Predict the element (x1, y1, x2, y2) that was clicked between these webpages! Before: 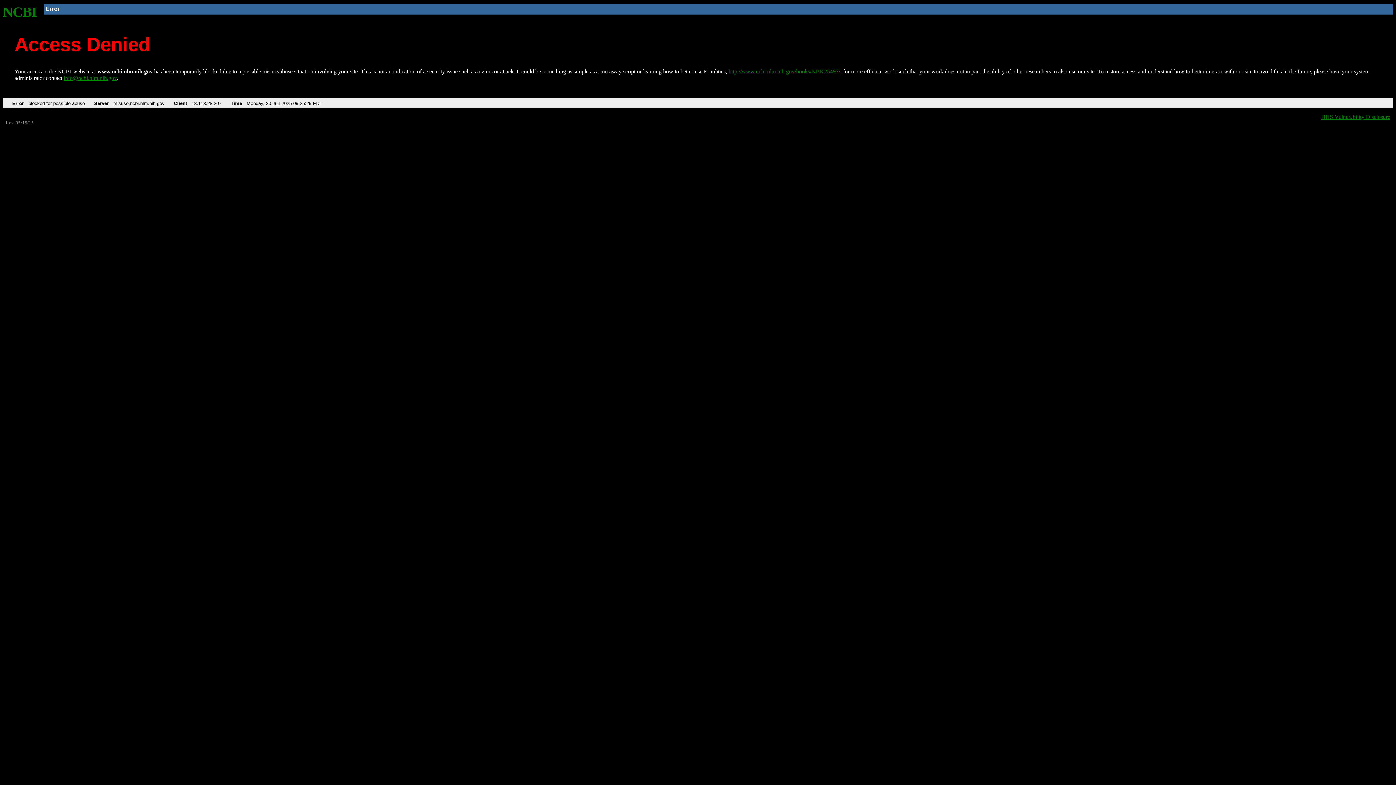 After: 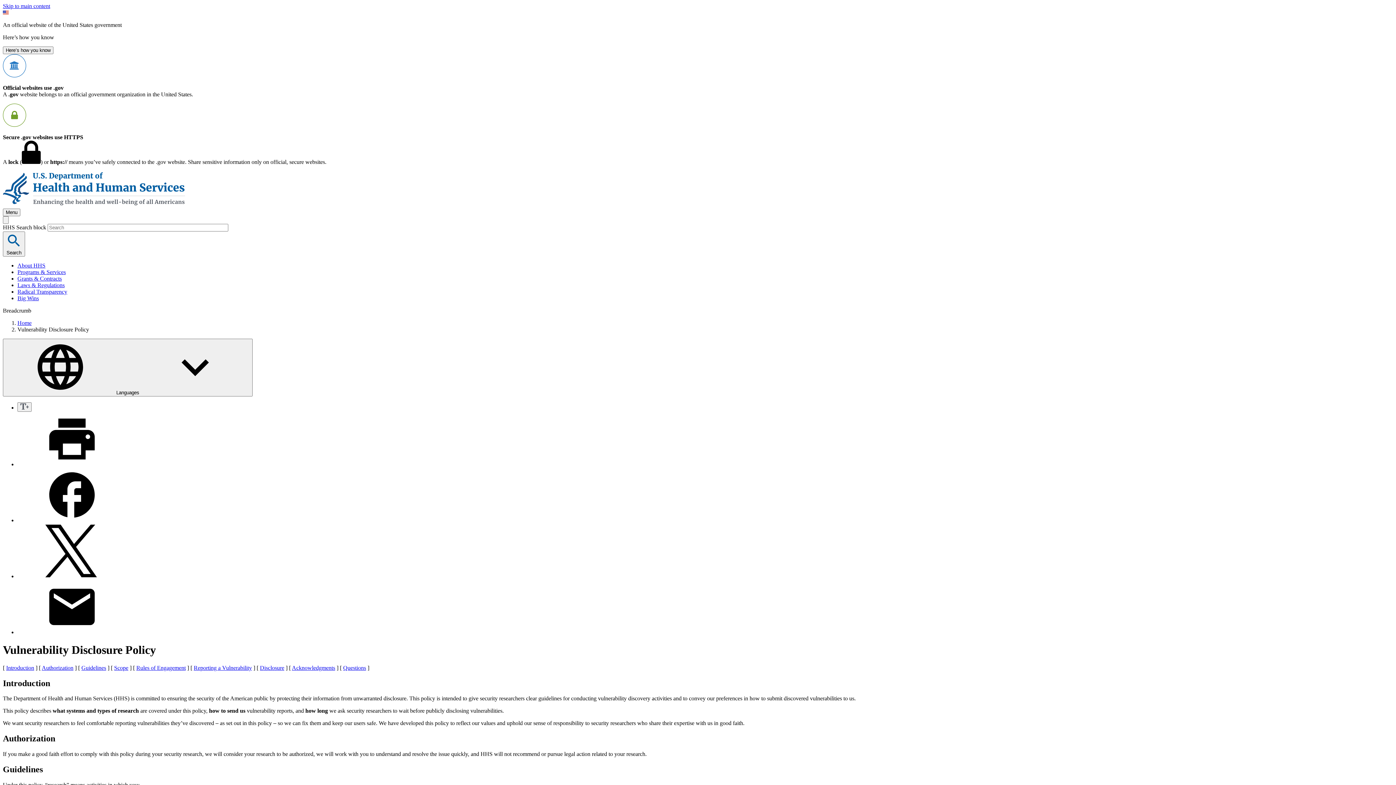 Action: label: HHS Vulnerability Disclosure bbox: (1321, 113, 1390, 119)